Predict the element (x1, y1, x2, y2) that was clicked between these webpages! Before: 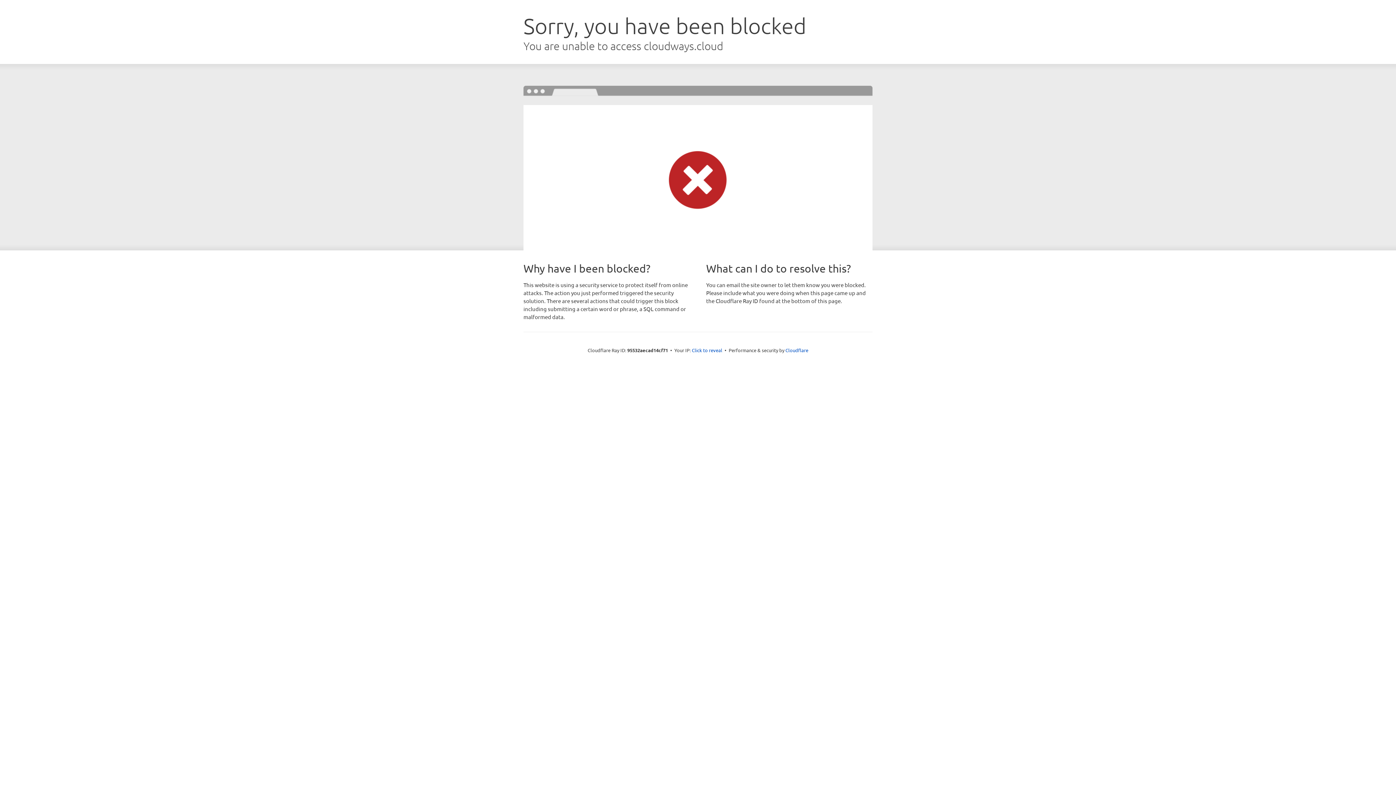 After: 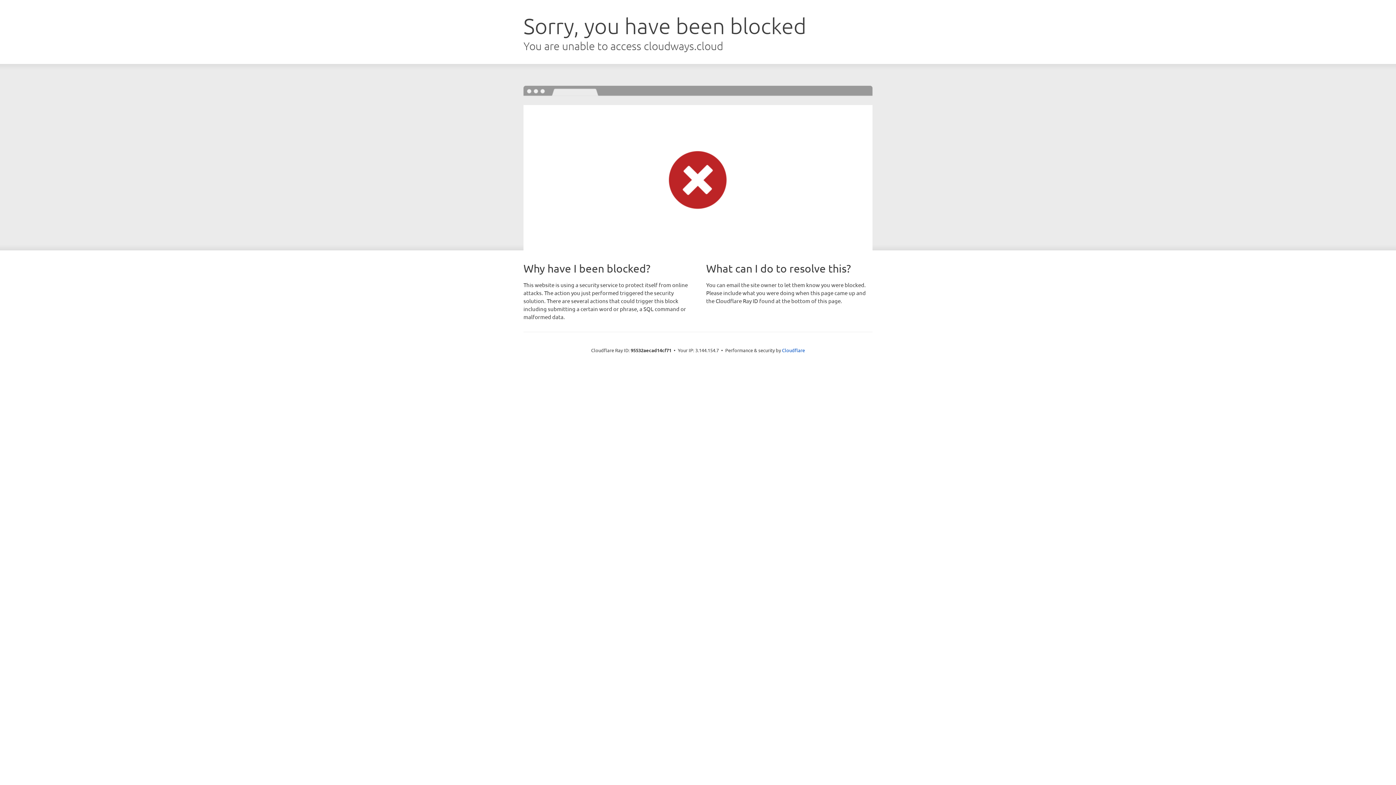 Action: label: Click to reveal bbox: (692, 346, 722, 353)